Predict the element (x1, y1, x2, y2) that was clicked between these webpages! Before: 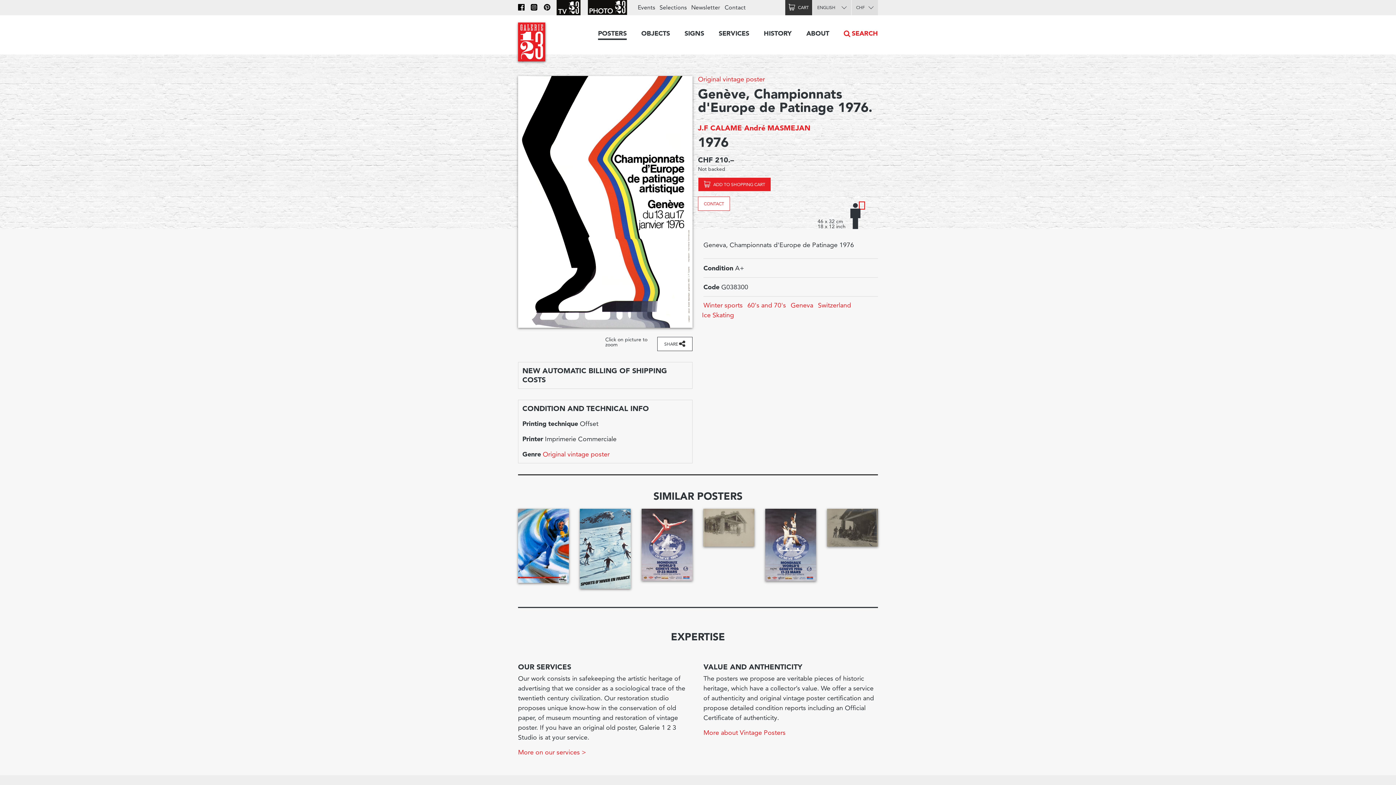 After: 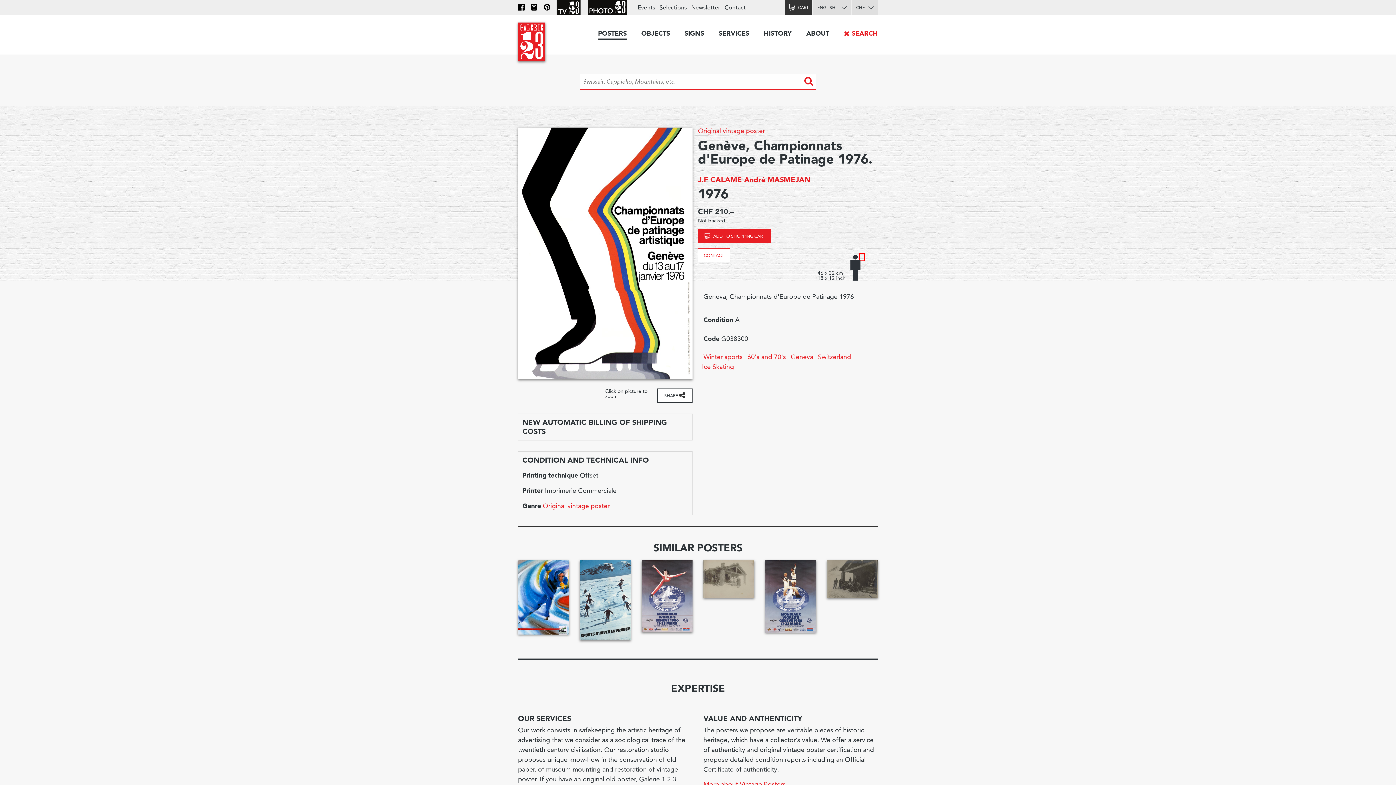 Action: label: SEARCH bbox: (836, 19, 885, 49)